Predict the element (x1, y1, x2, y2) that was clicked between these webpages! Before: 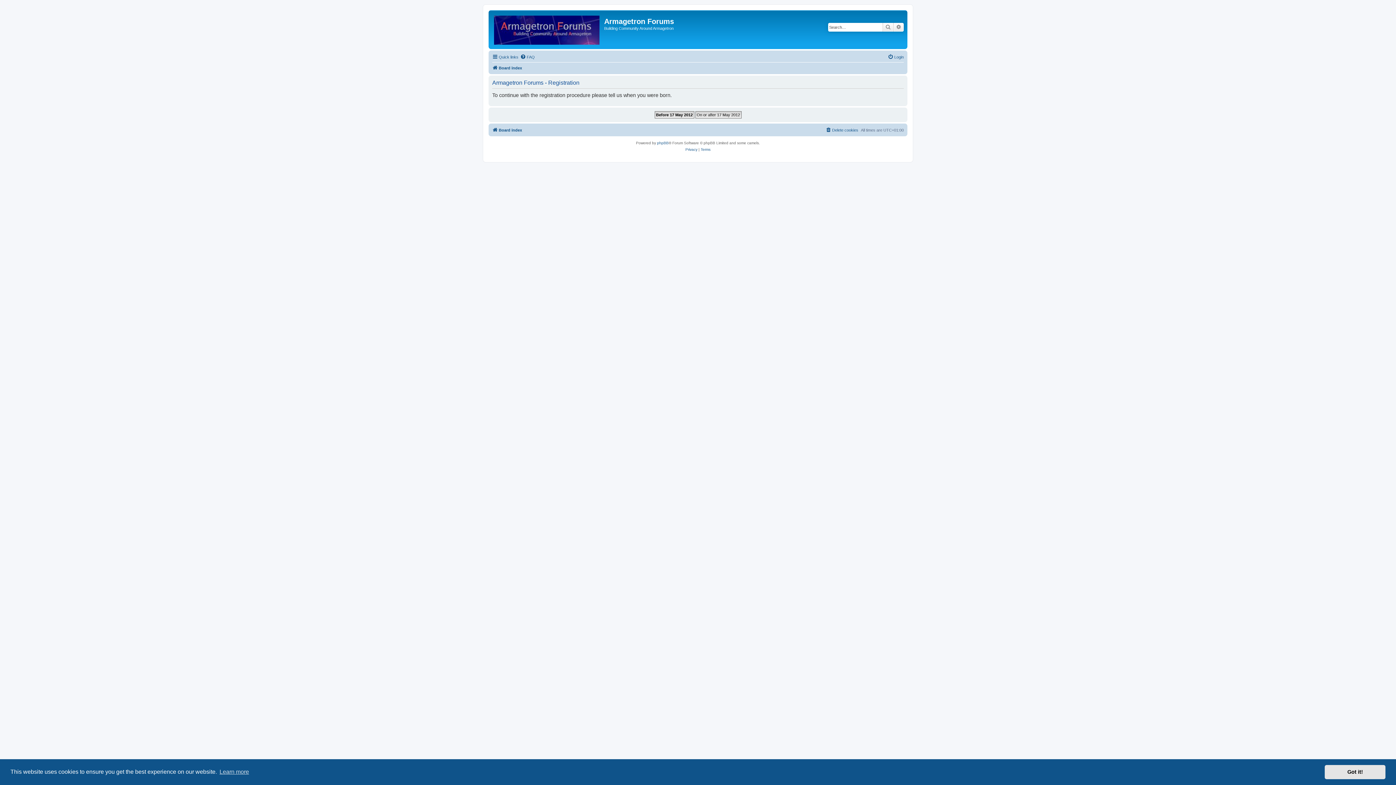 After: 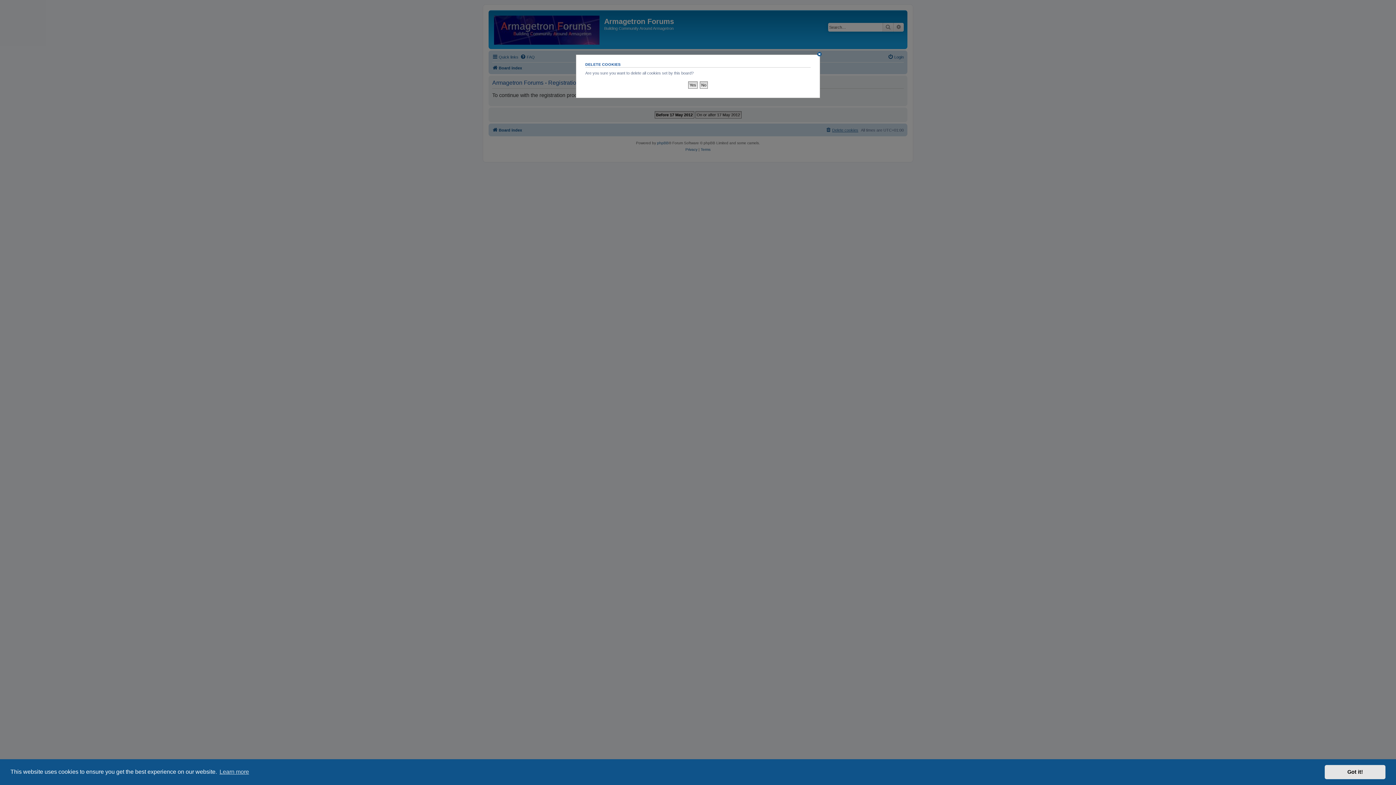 Action: bbox: (825, 125, 858, 134) label: Delete cookies